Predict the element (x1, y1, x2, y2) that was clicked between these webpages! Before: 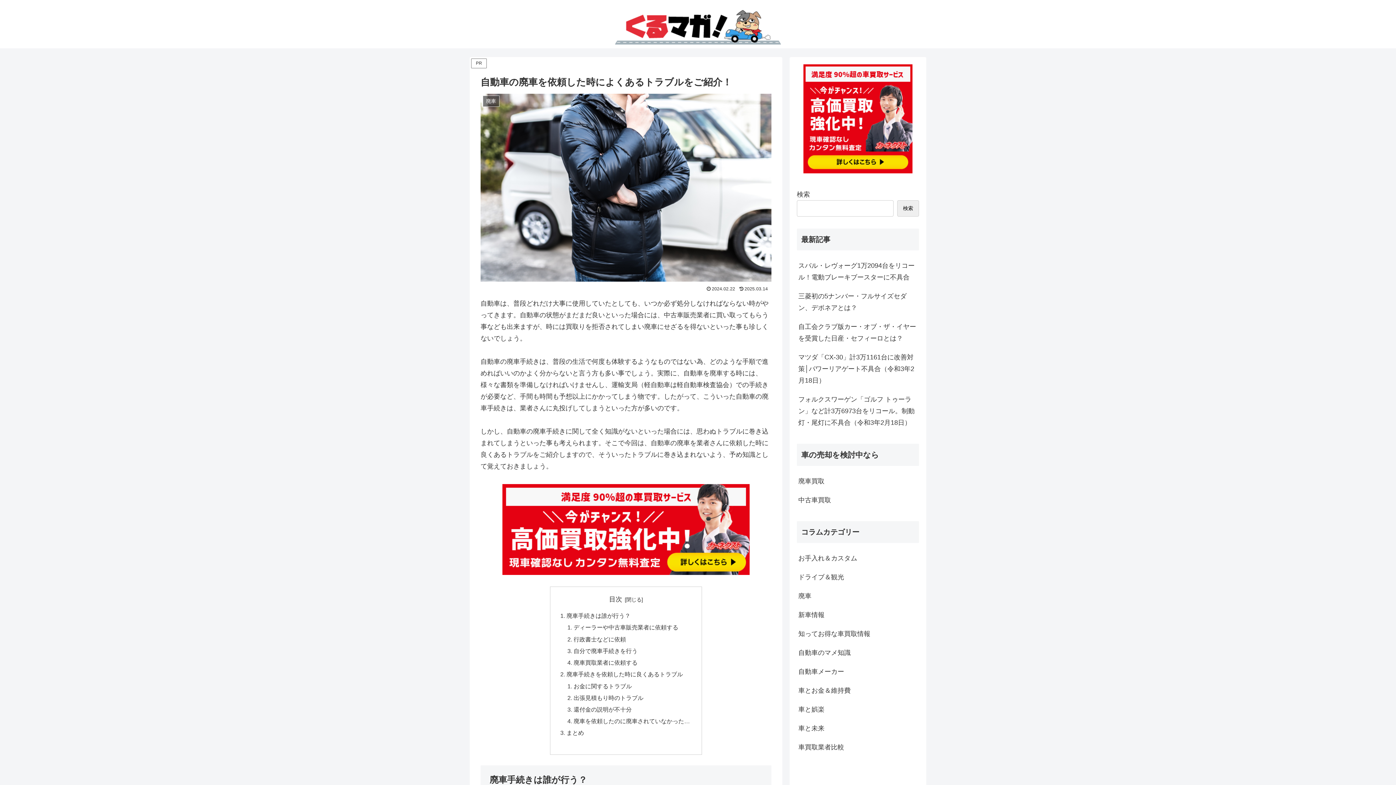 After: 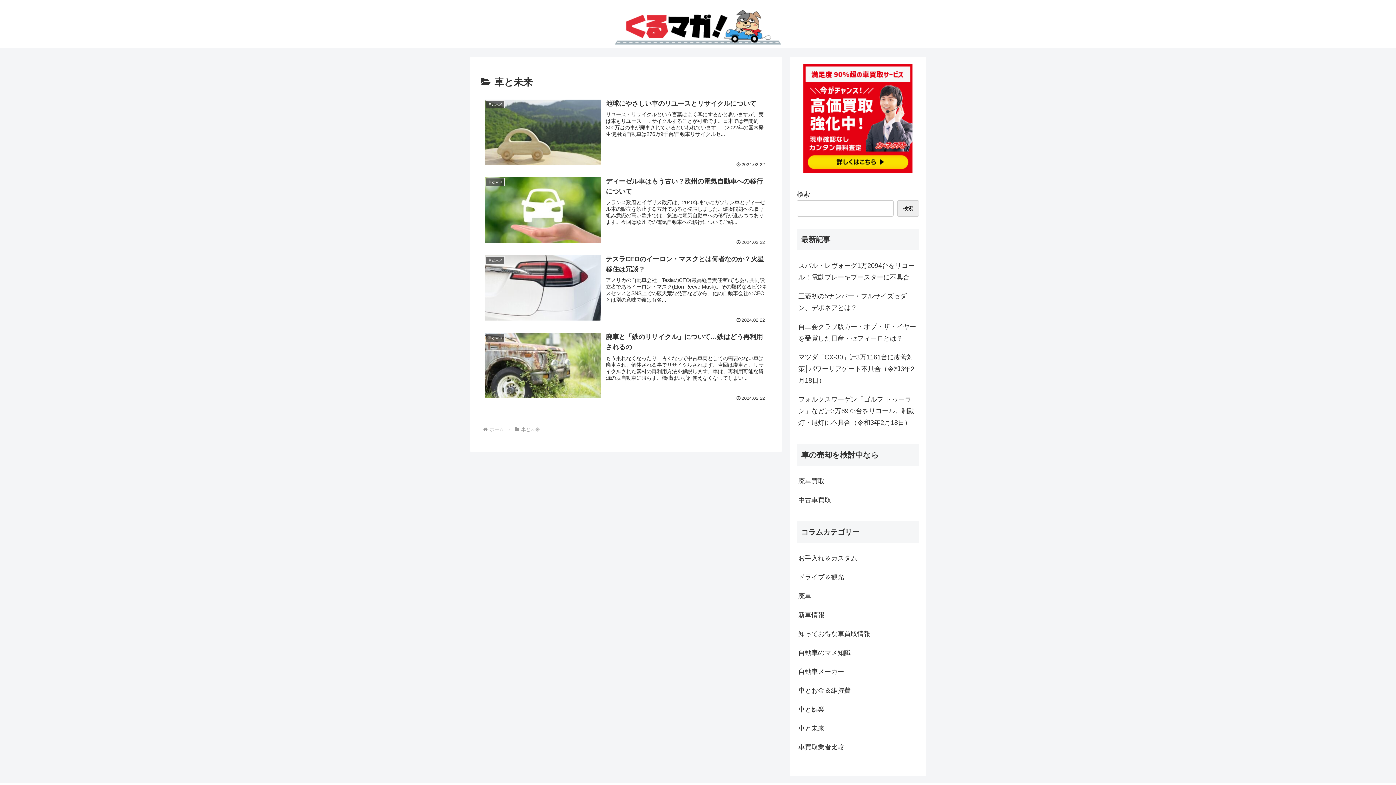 Action: label: 車と未来 bbox: (797, 719, 919, 738)